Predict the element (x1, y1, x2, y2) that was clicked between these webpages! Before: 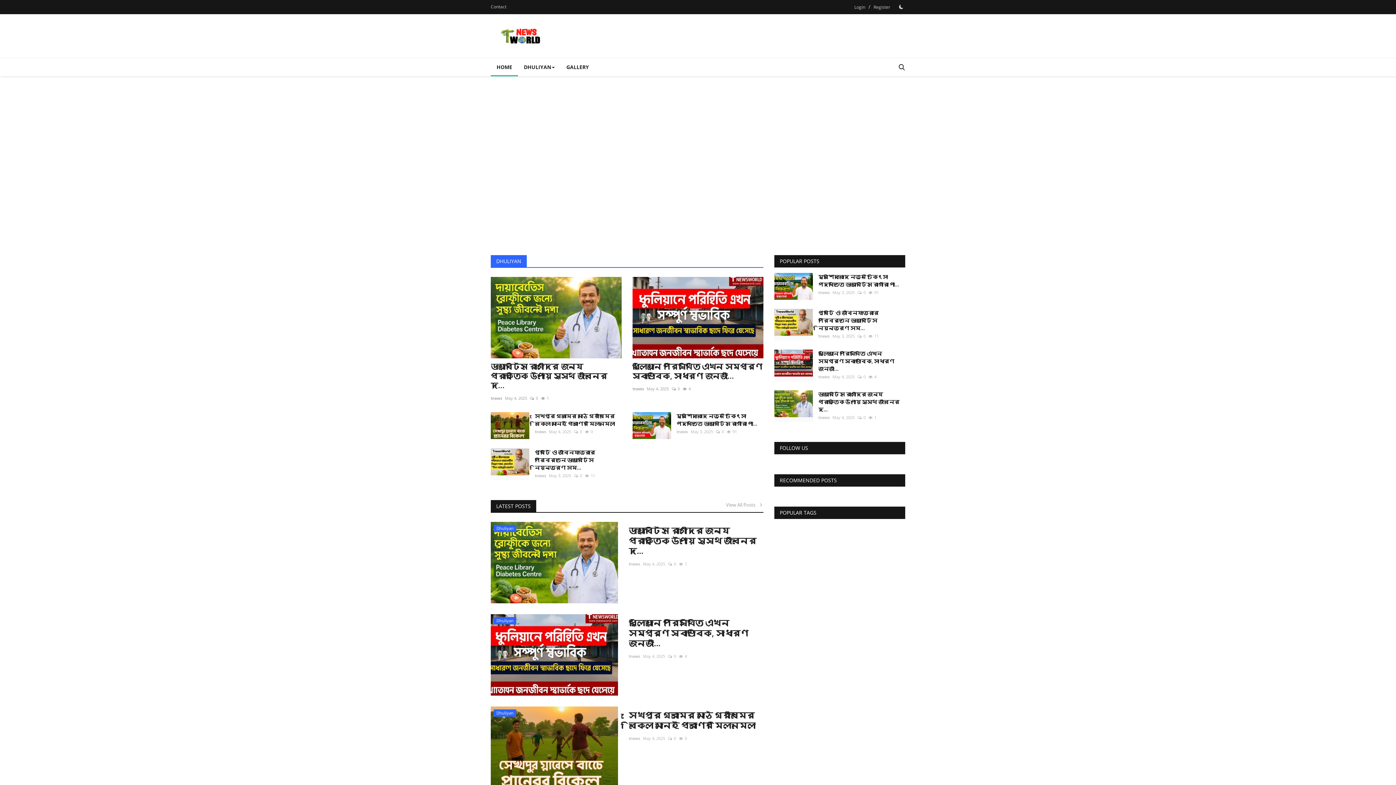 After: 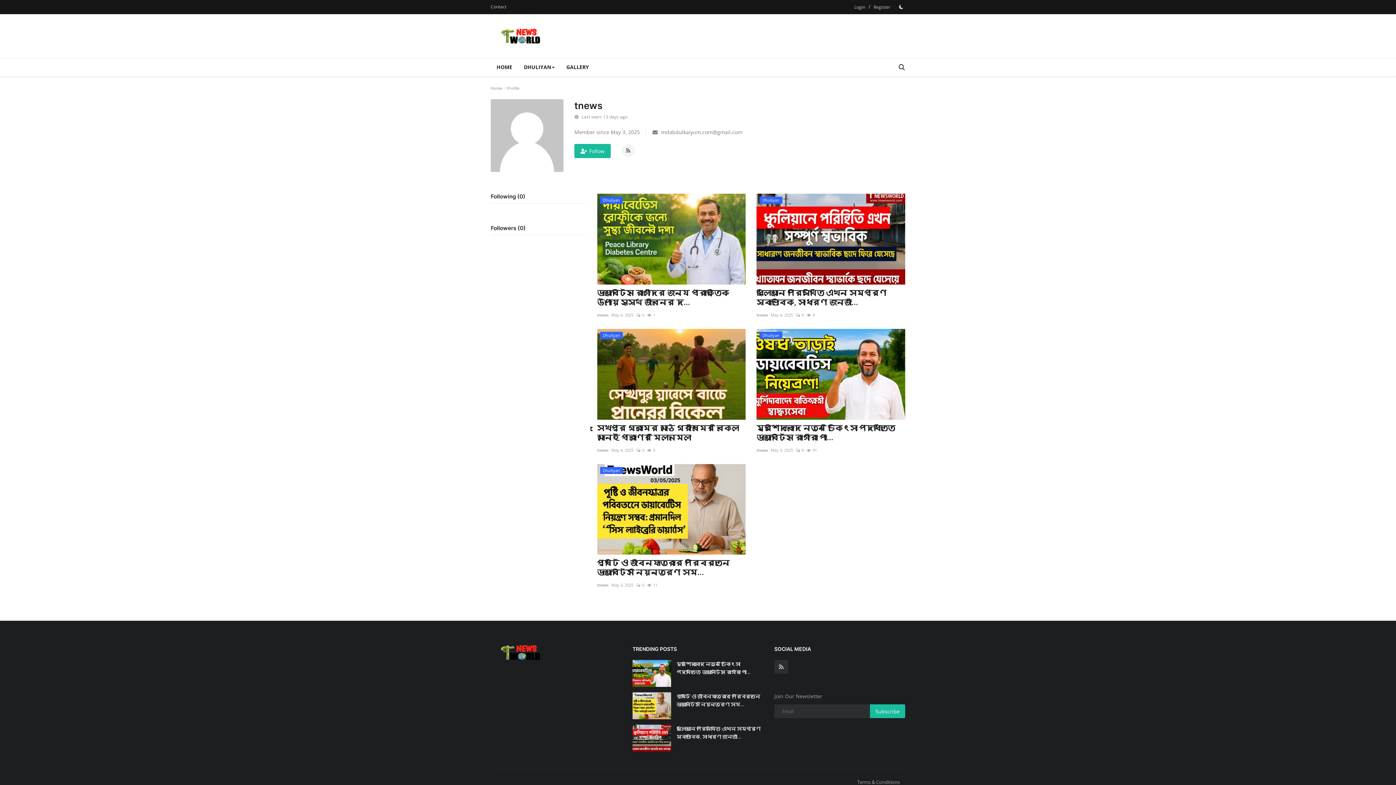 Action: label: tnews bbox: (676, 427, 688, 436)